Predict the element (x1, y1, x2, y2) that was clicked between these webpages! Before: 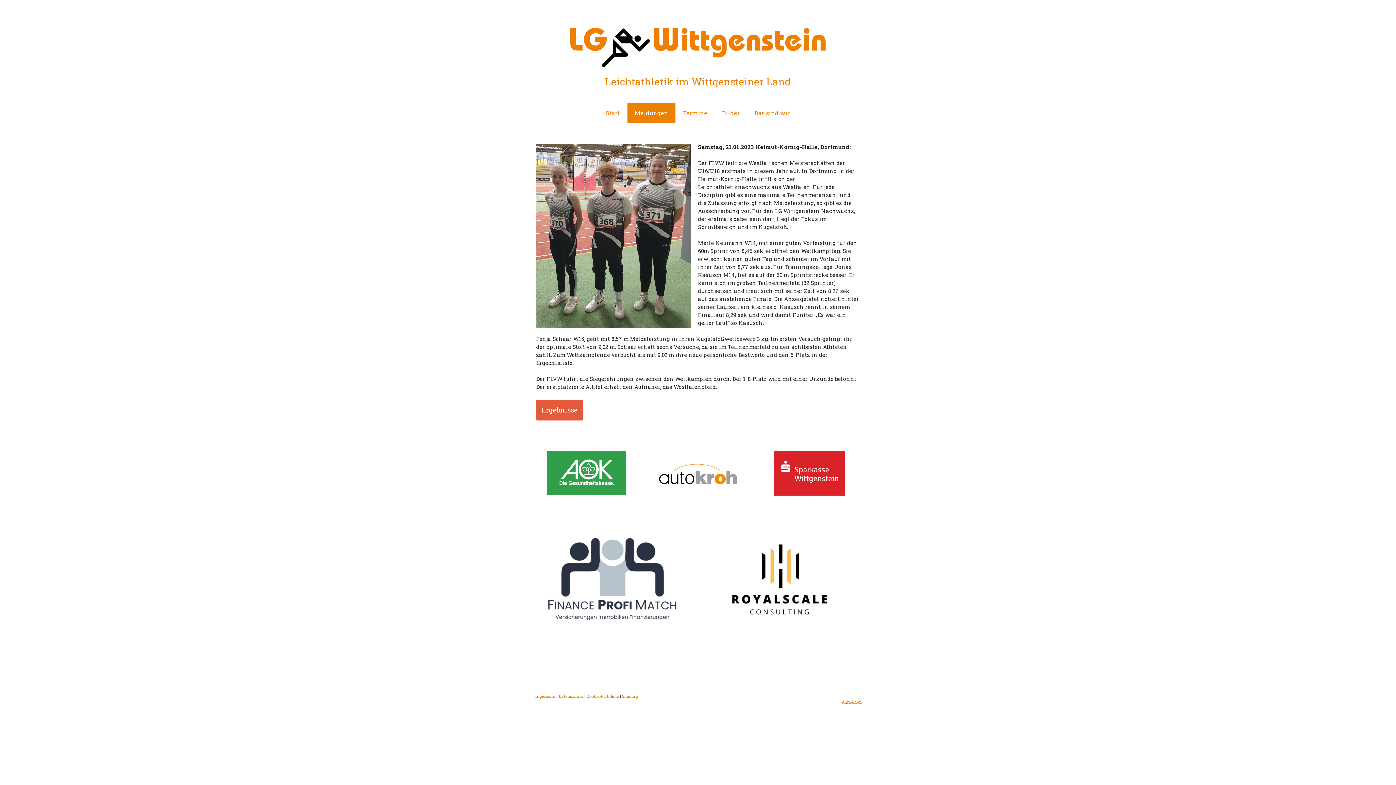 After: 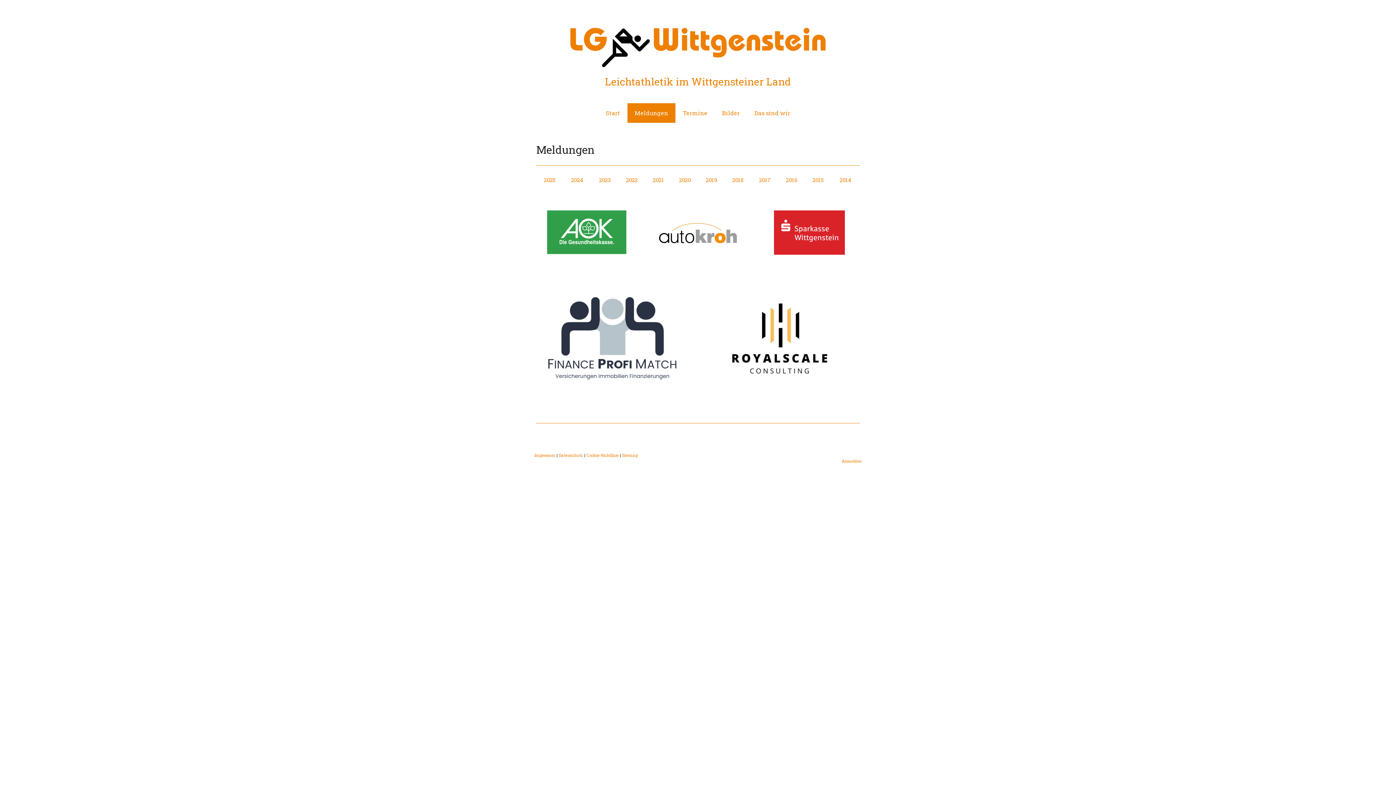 Action: bbox: (627, 103, 675, 122) label: Meldungen